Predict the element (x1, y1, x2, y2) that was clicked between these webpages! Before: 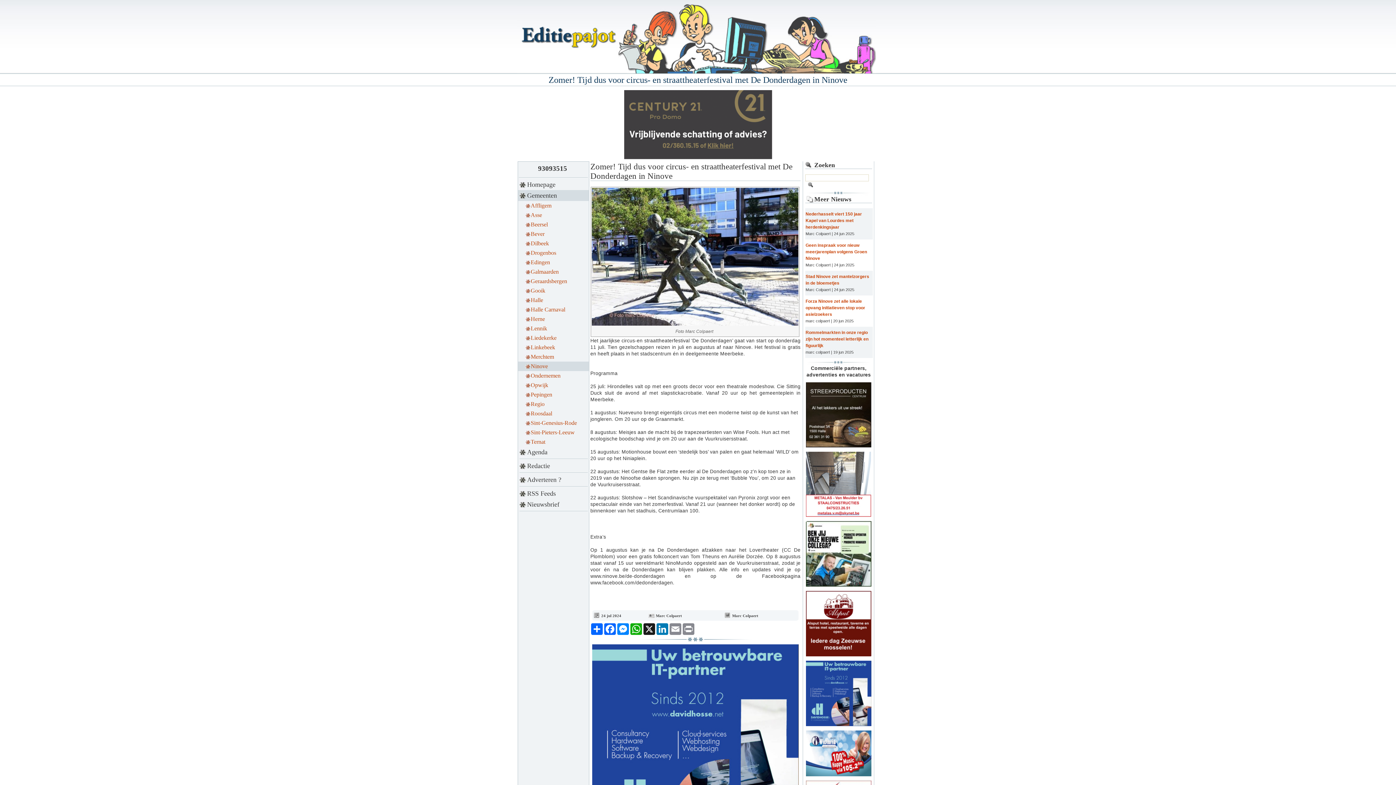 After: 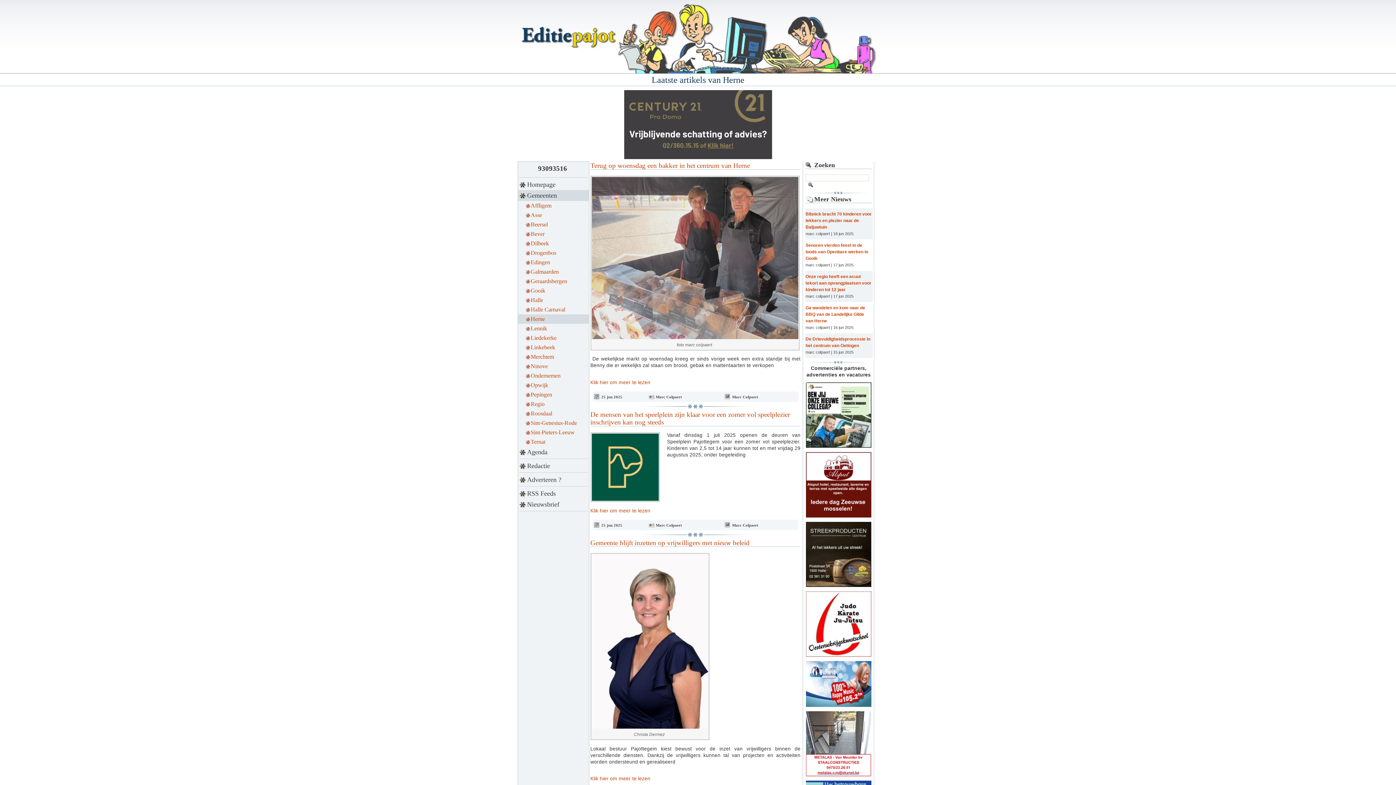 Action: bbox: (518, 314, 589, 324) label: Herne